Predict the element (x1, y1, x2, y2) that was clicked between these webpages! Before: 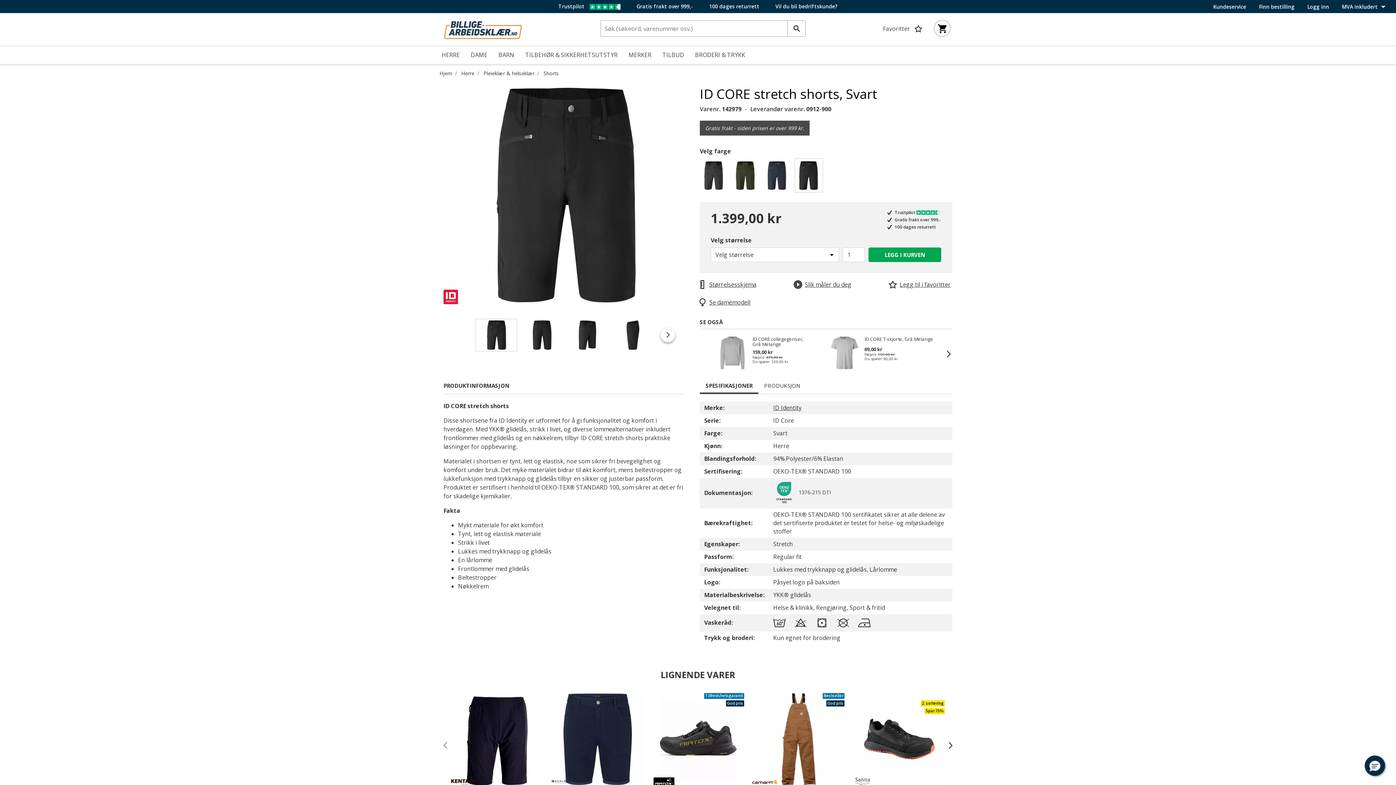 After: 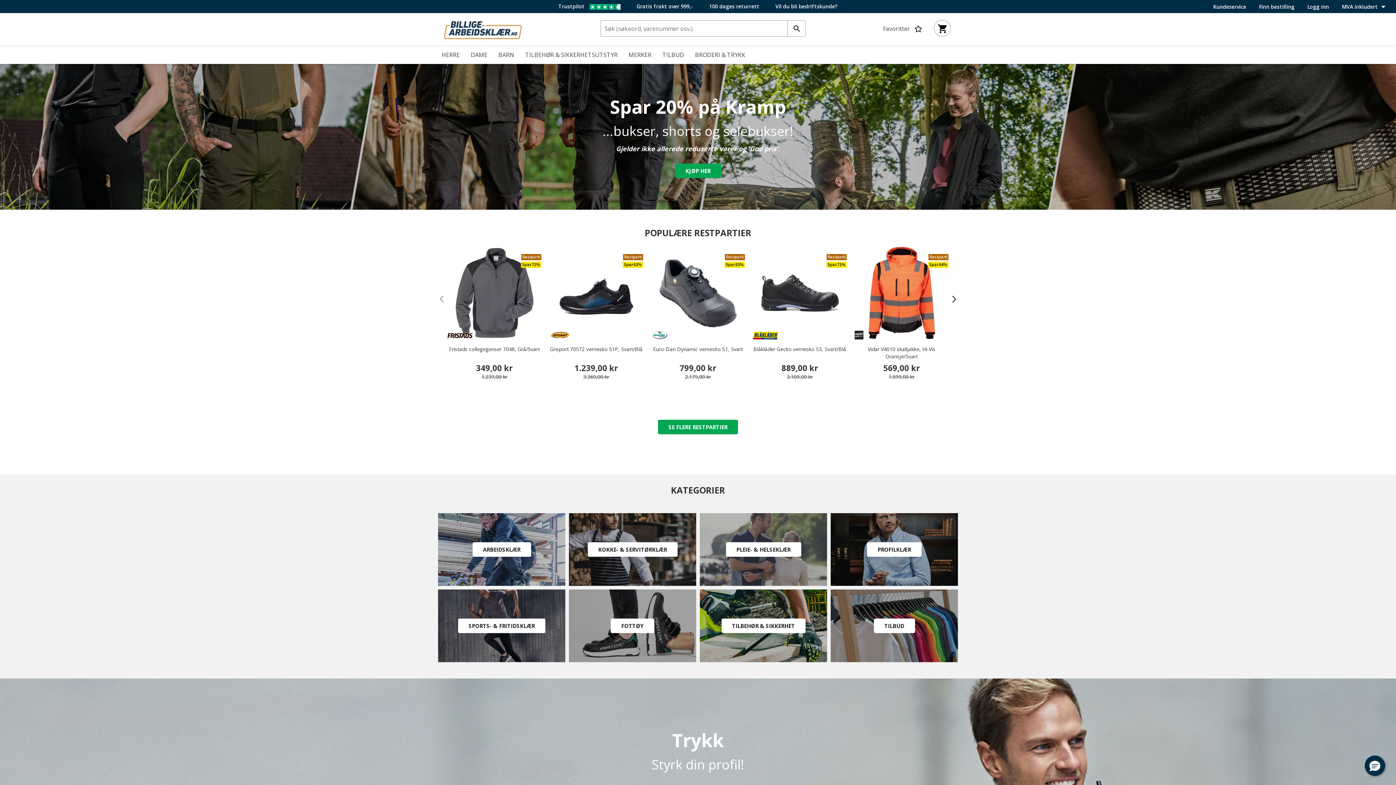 Action: bbox: (443, 24, 522, 32)